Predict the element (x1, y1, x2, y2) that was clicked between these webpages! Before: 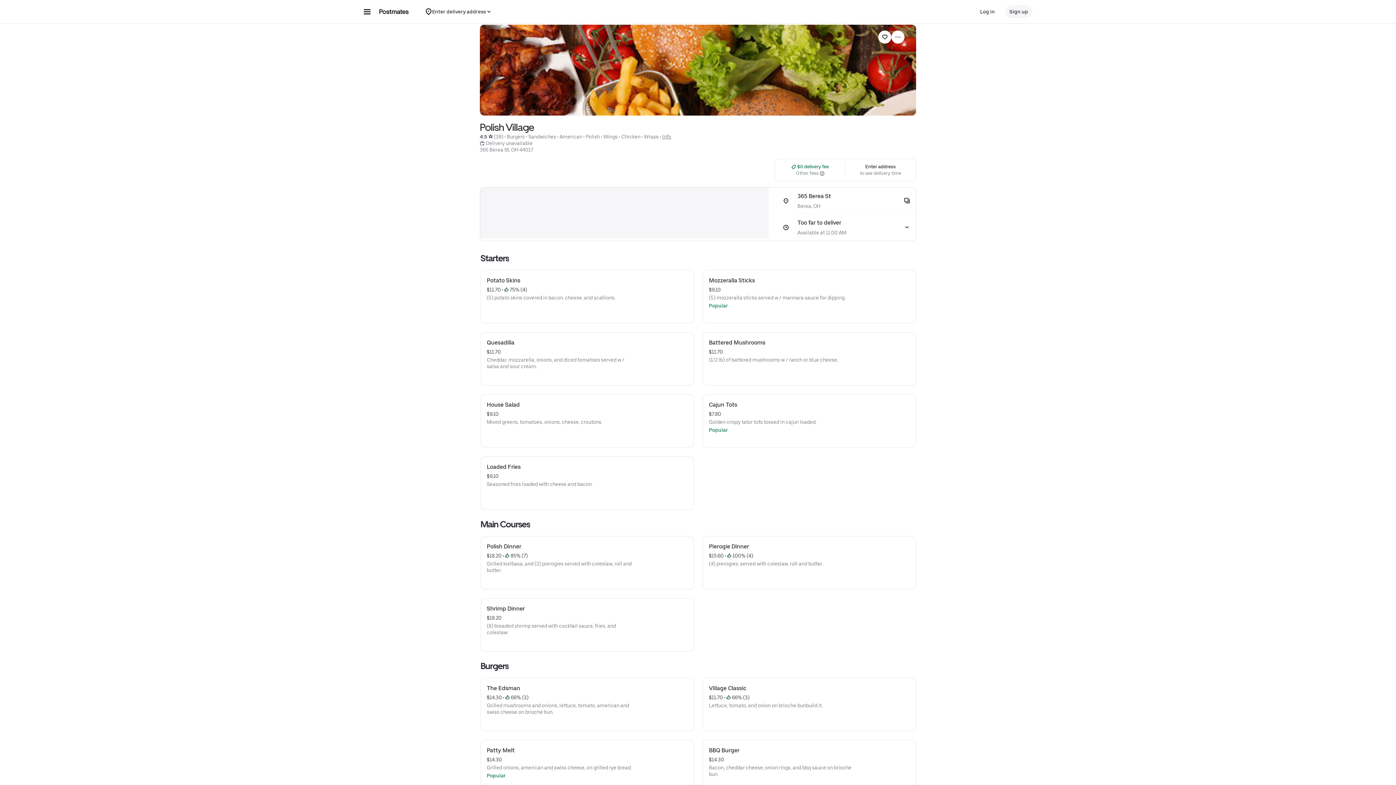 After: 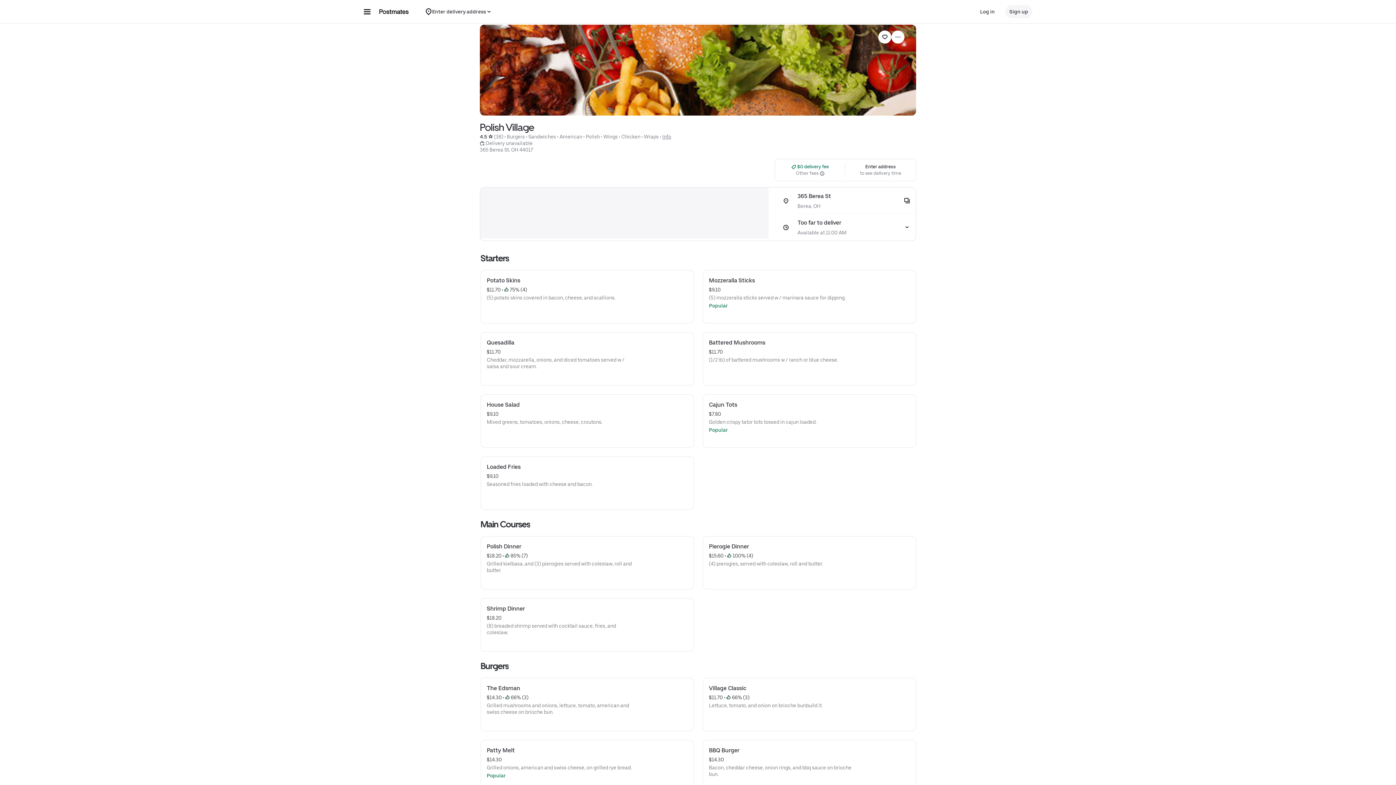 Action: label: House Salad
$9.10
Mixed greens, tomatoes, onions, cheese, croutons. bbox: (481, 394, 693, 447)